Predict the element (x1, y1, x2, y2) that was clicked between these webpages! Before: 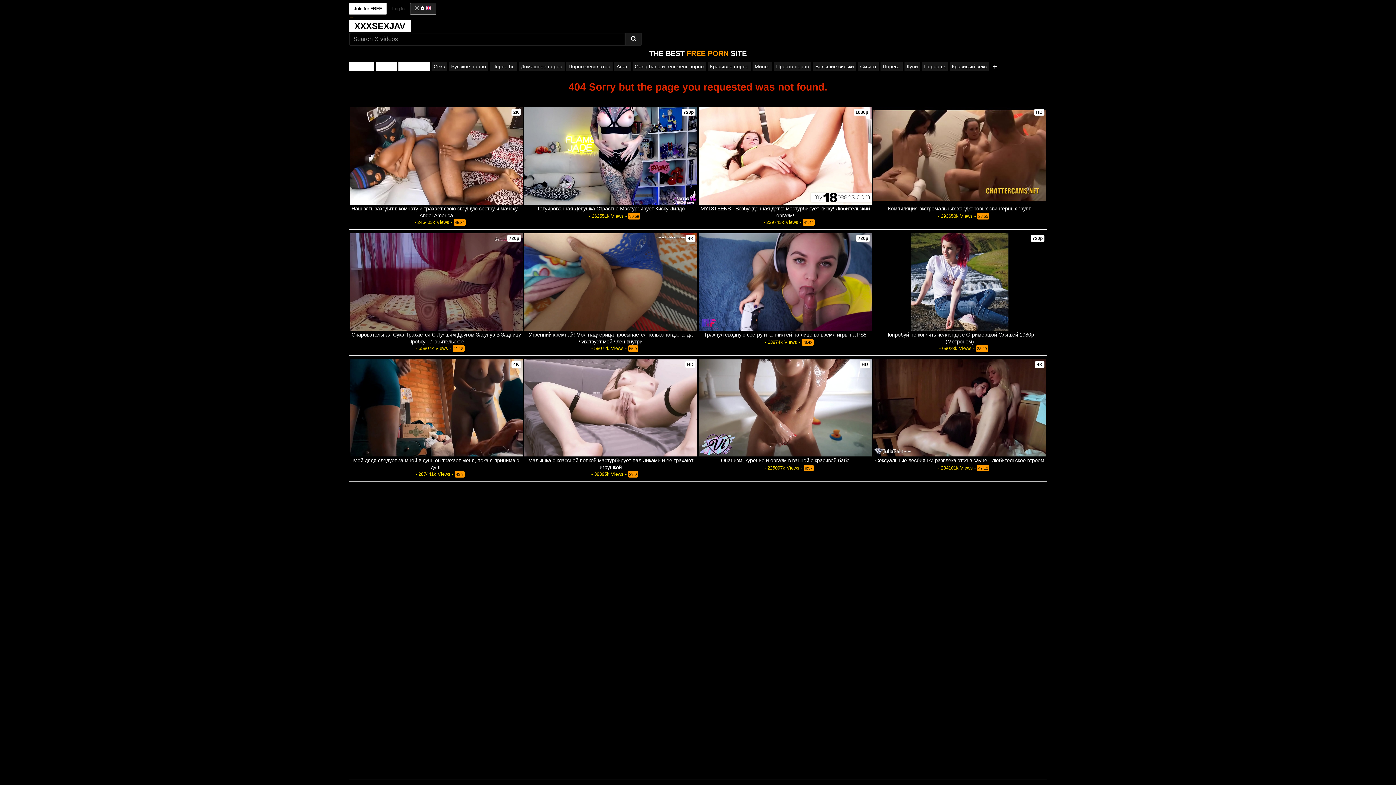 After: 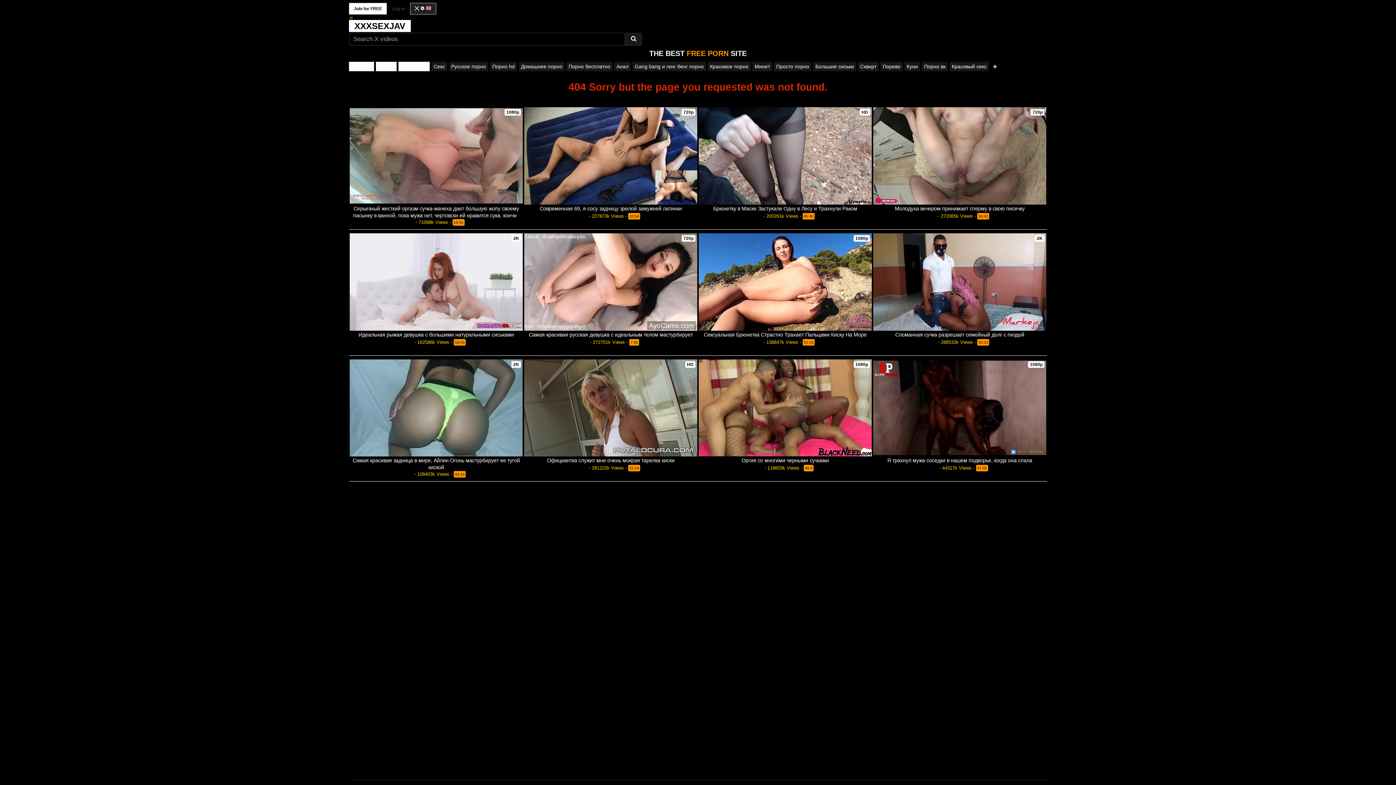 Action: label:   bbox: (583, 345, 591, 351)